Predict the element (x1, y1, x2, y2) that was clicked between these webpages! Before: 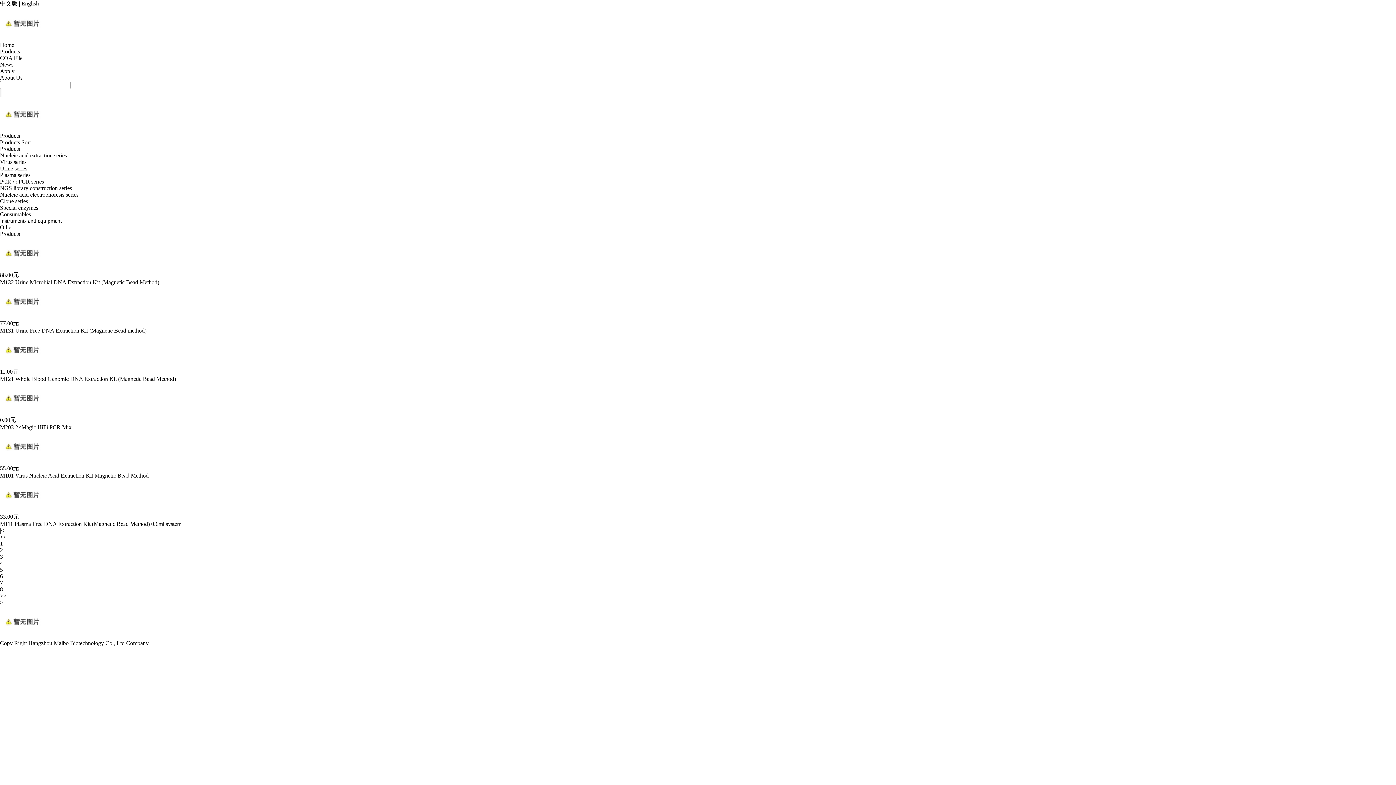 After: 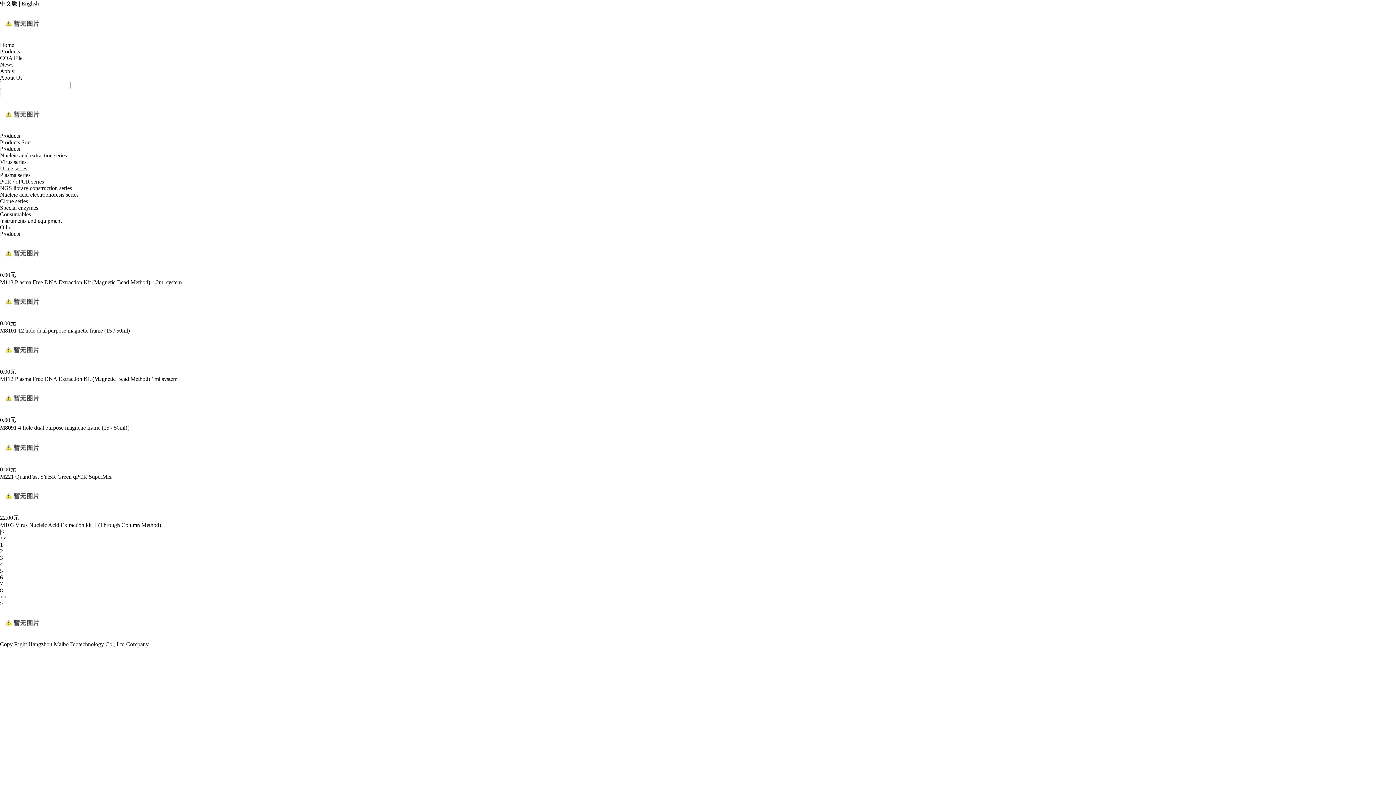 Action: label: 3 bbox: (0, 553, 2, 560)